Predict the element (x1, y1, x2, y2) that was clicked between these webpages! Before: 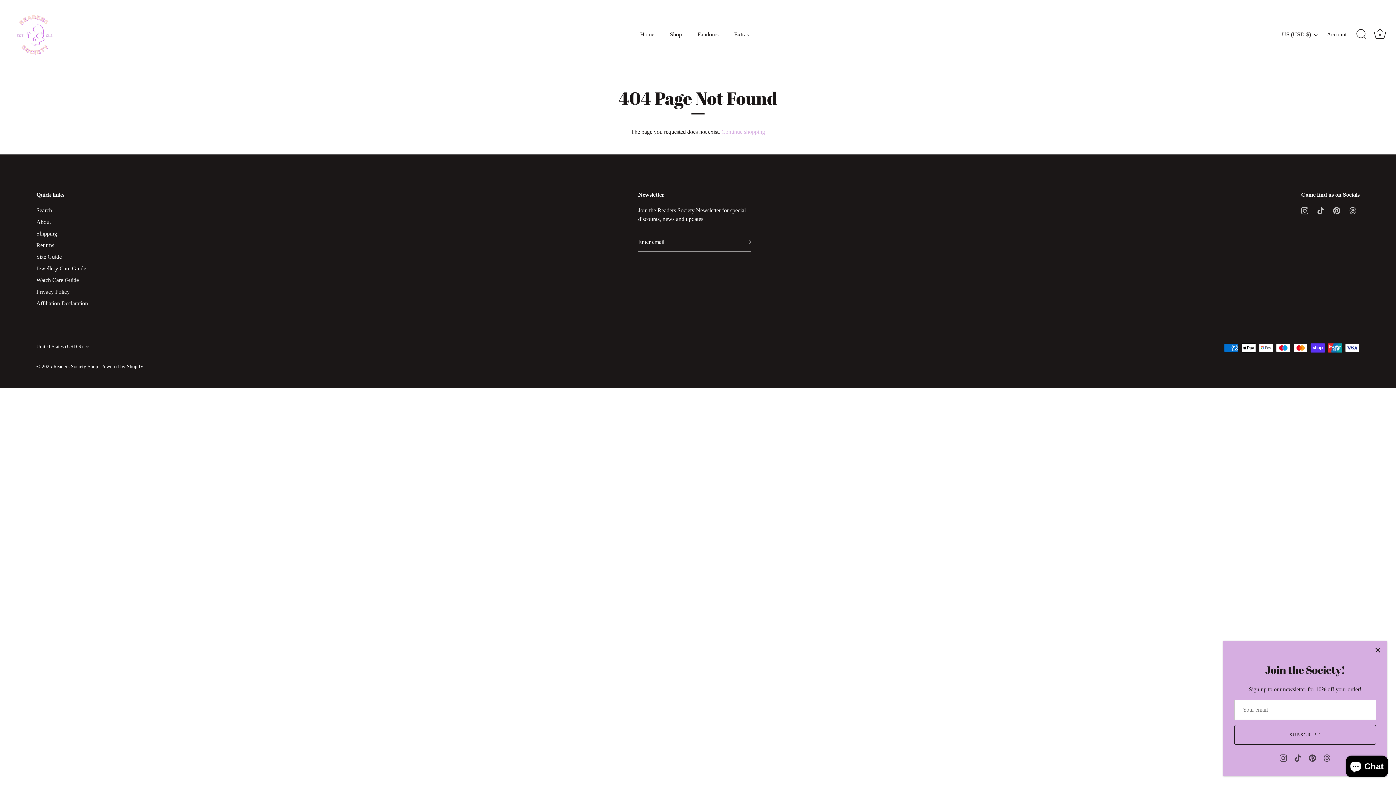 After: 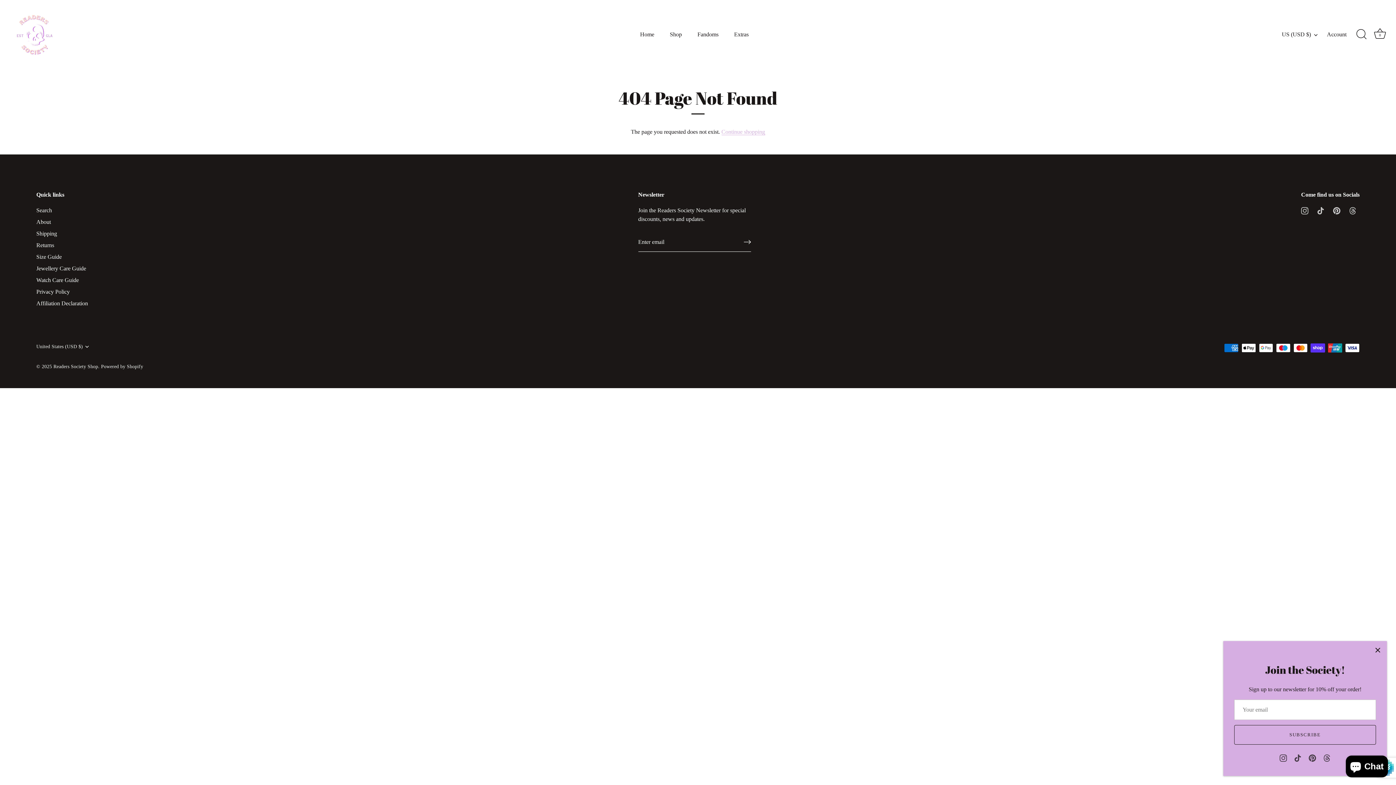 Action: bbox: (743, 238, 751, 245) label: Sign up